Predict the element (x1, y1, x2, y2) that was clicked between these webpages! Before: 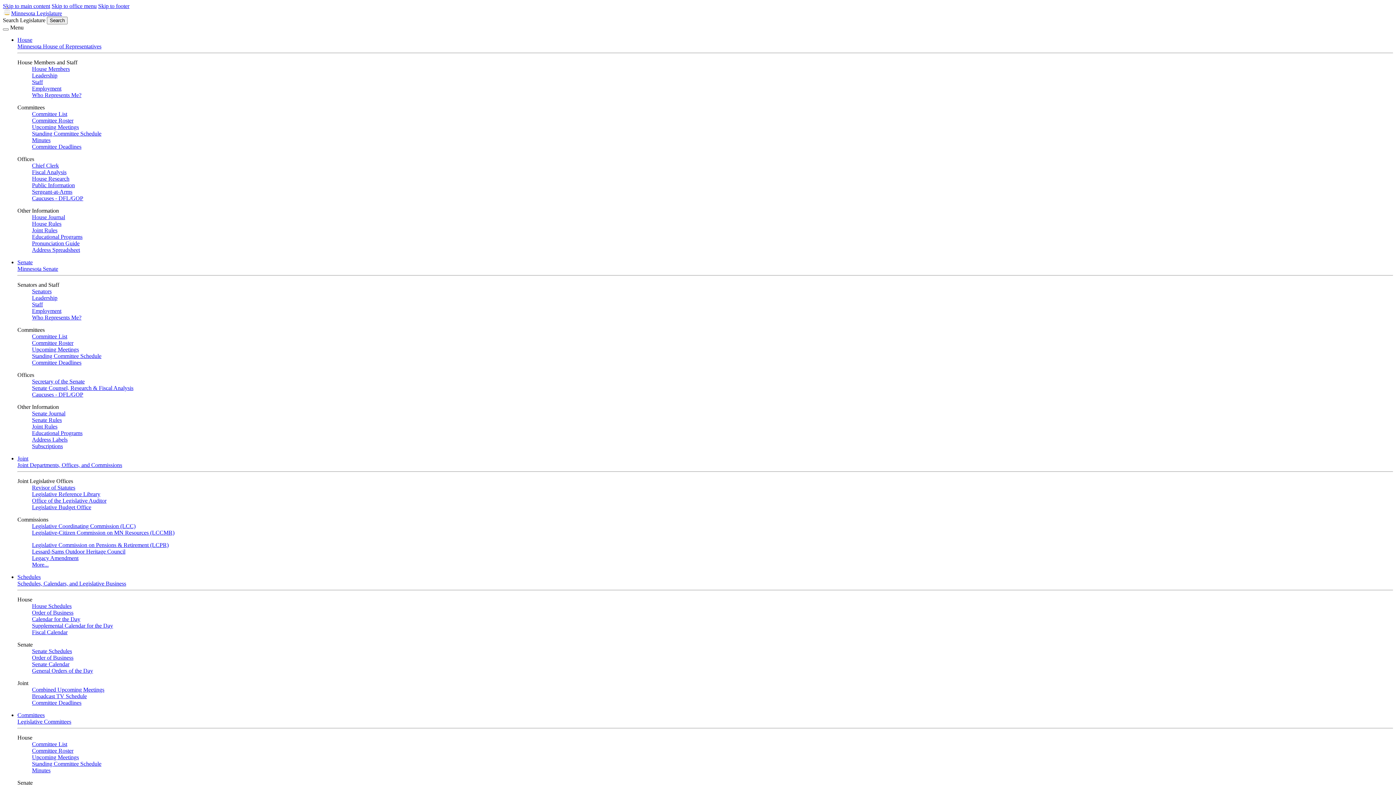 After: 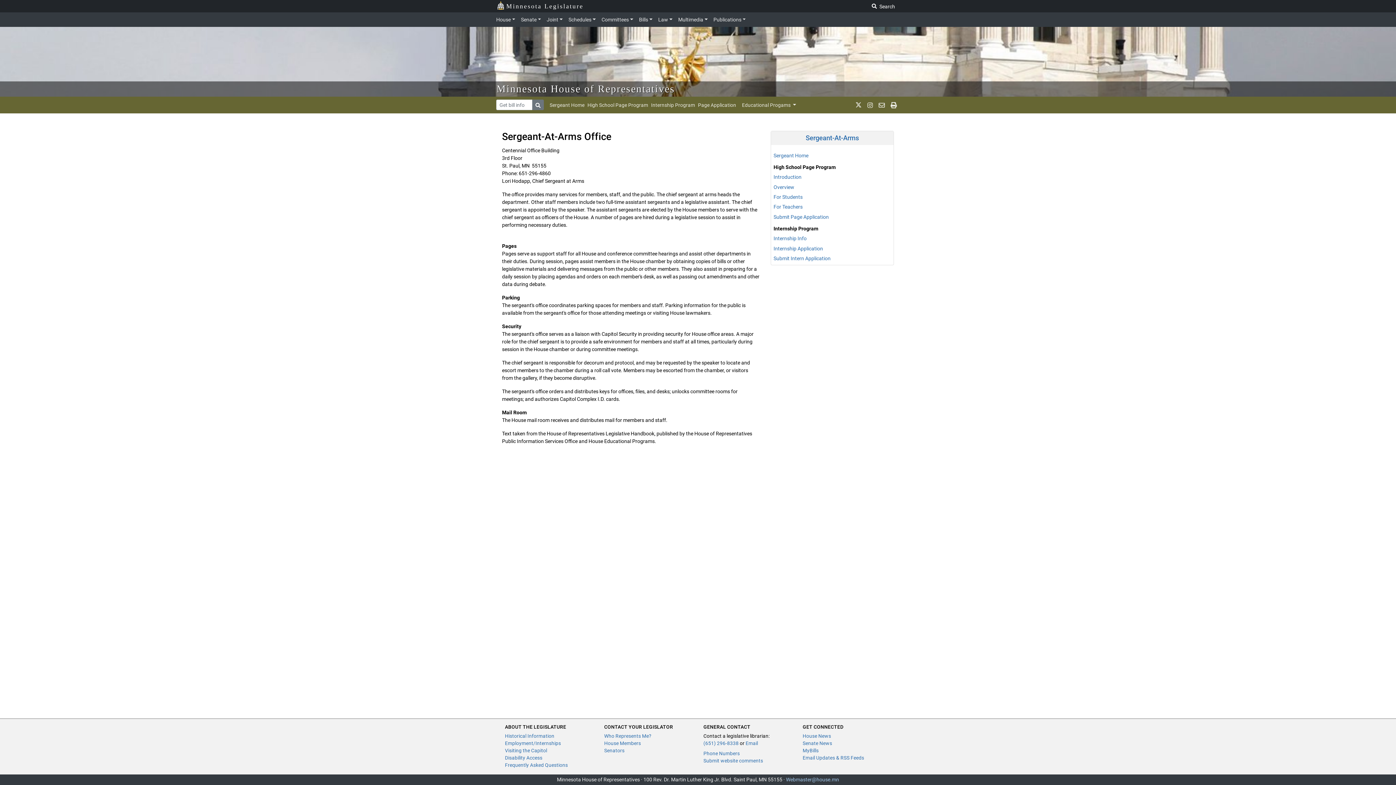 Action: bbox: (32, 188, 72, 194) label: Sergeant-at-Arms